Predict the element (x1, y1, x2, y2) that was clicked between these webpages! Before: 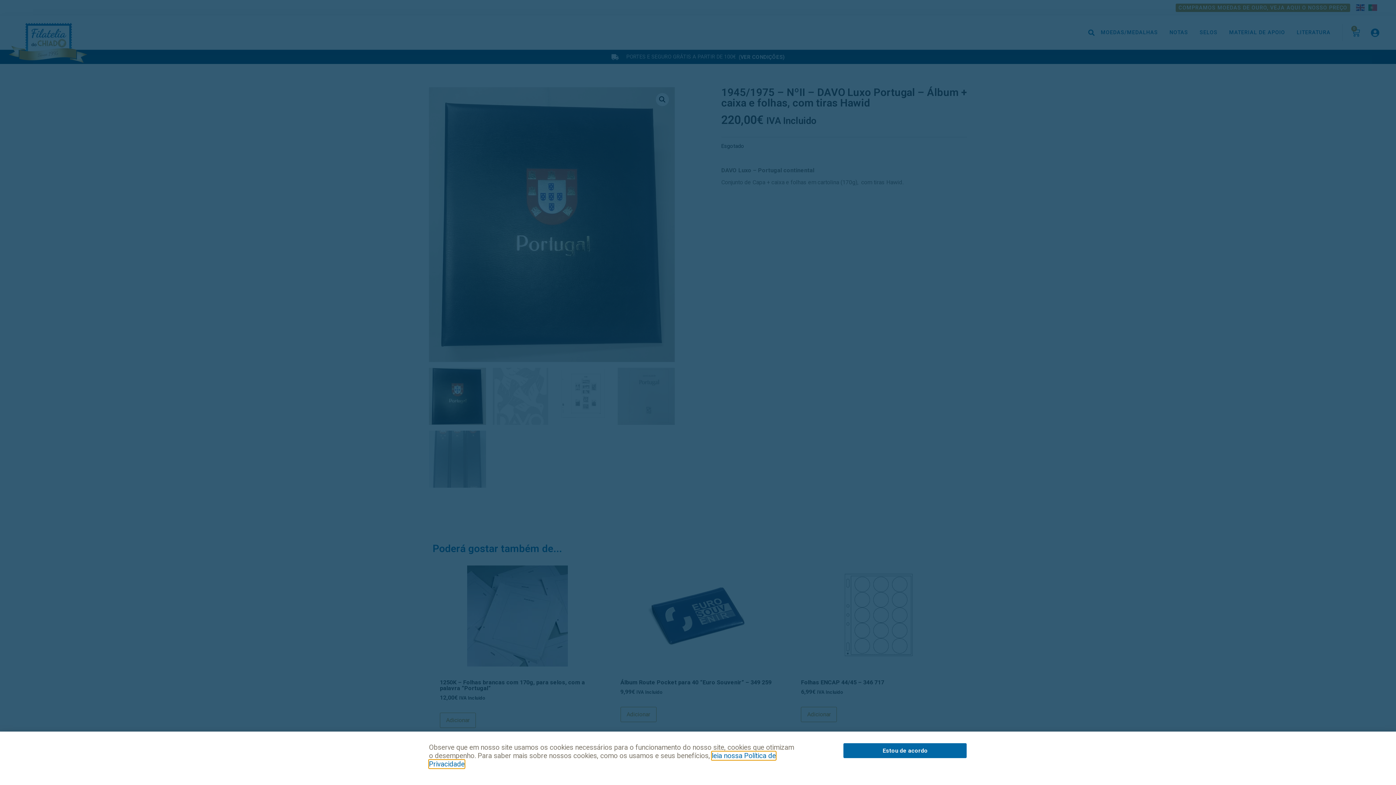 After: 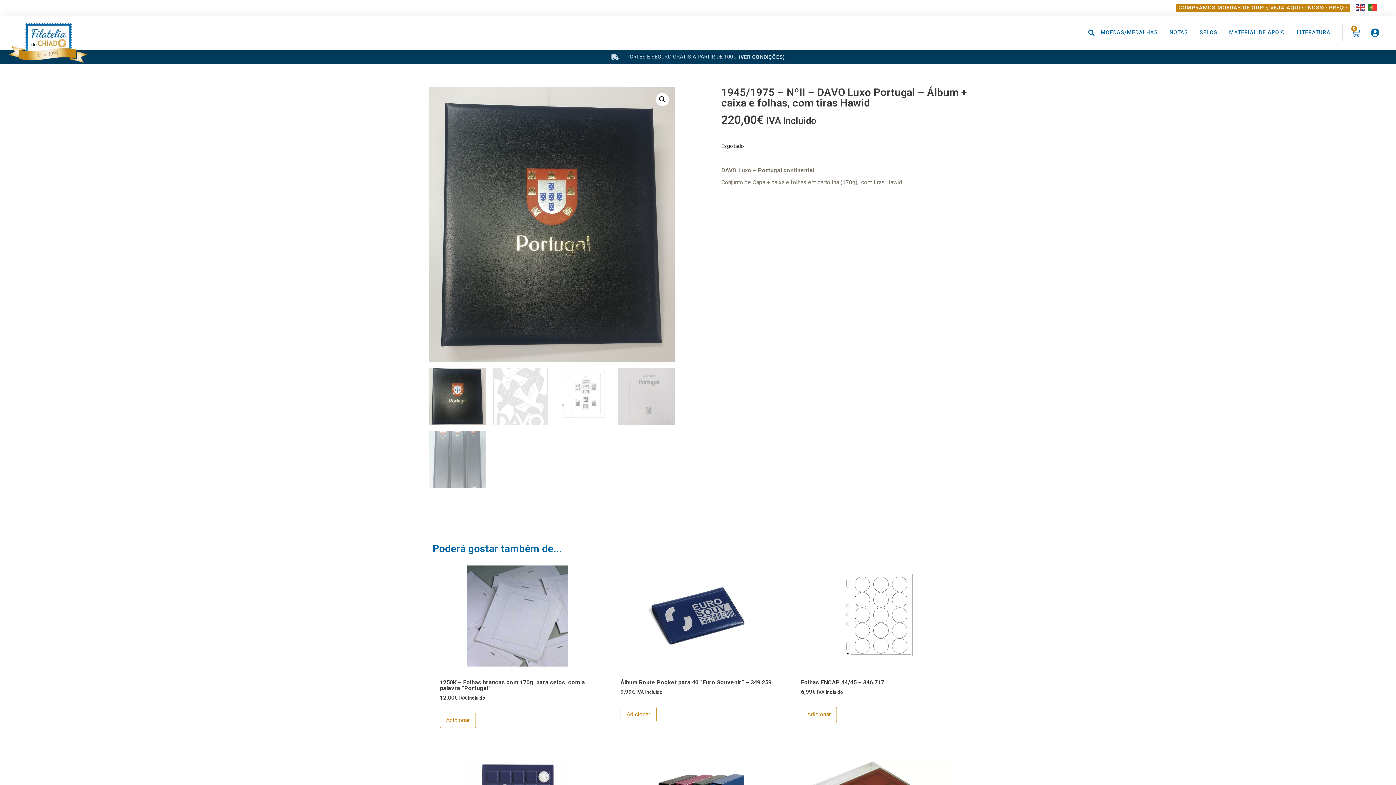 Action: bbox: (843, 743, 967, 758) label: Estou de acordo